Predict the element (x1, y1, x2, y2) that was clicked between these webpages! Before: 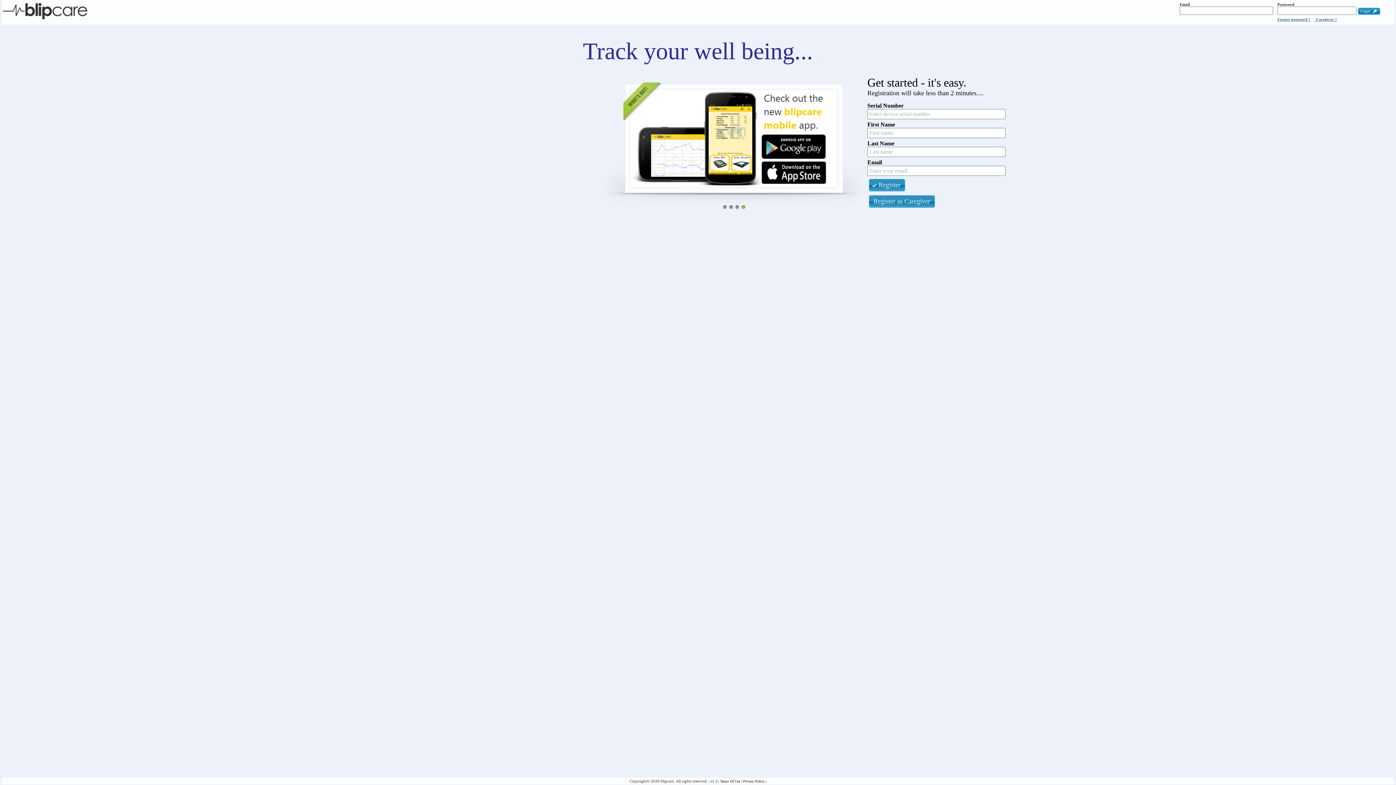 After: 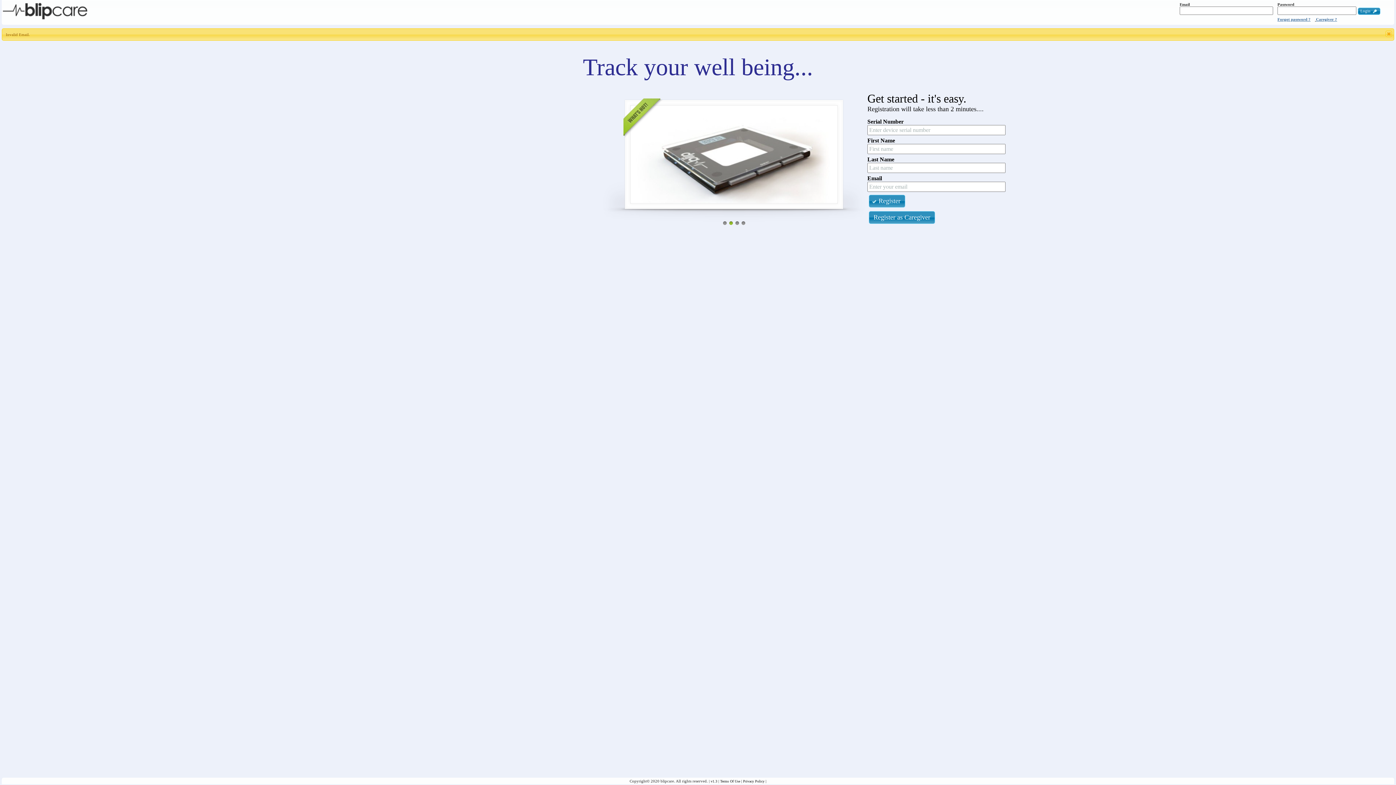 Action: label: Login bbox: (1358, 7, 1380, 14)